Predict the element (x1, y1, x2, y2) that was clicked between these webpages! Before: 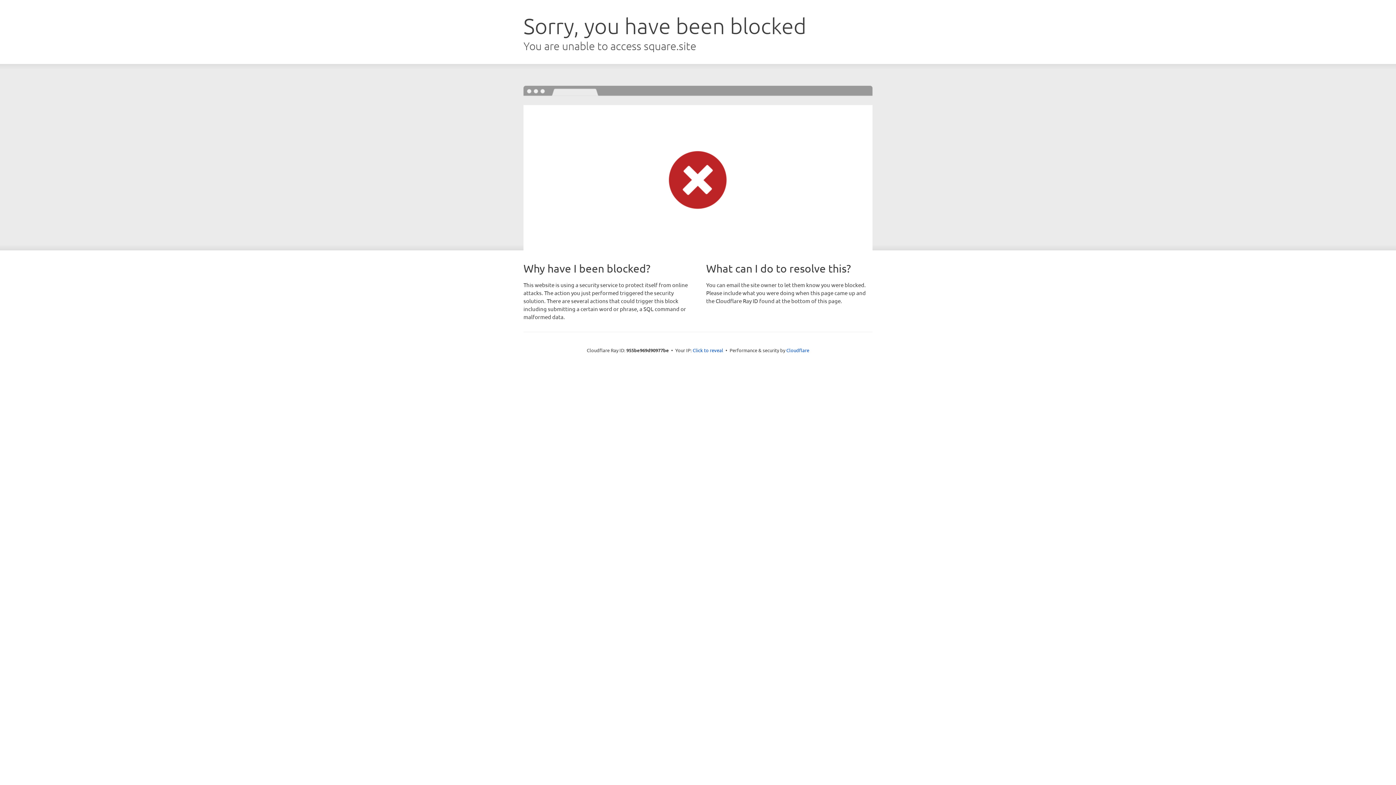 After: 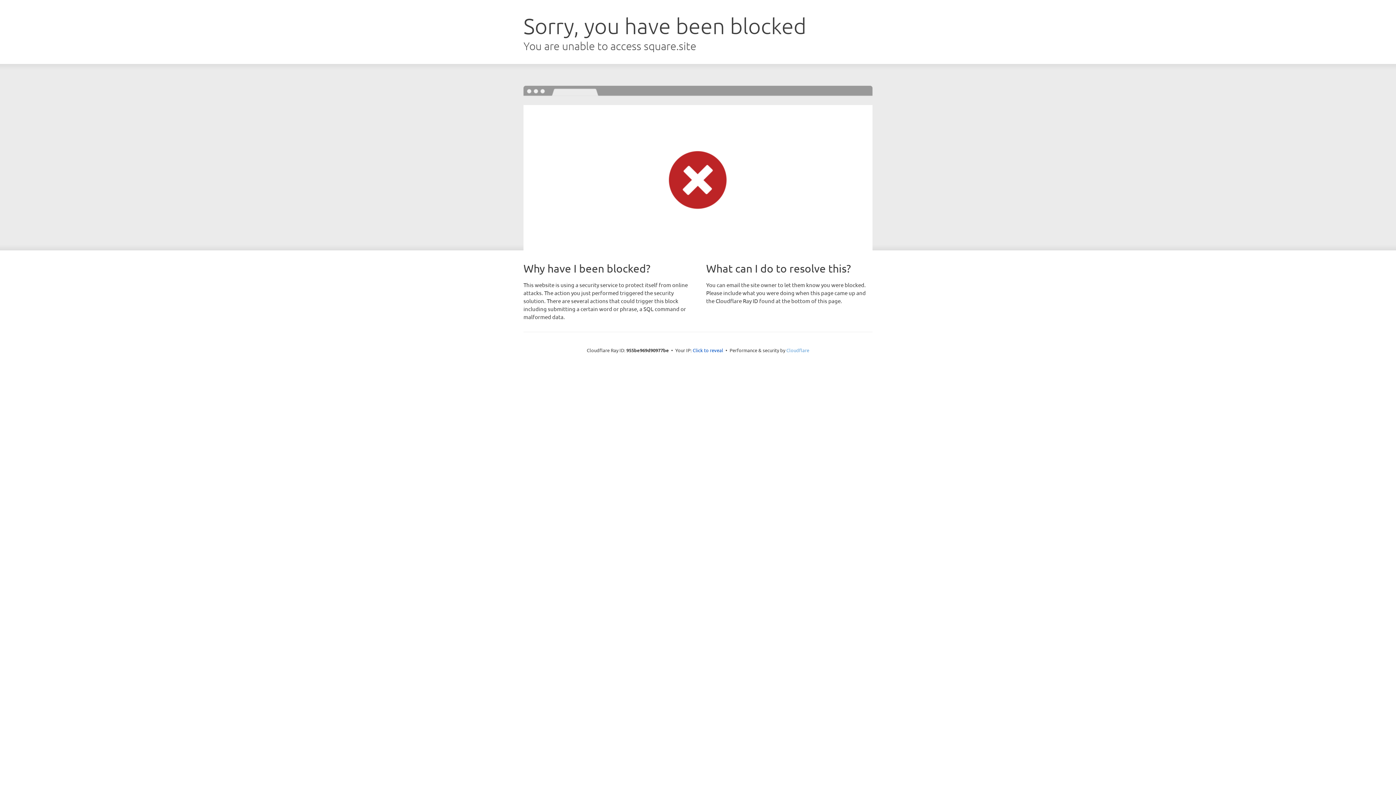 Action: bbox: (786, 347, 809, 353) label: Cloudflare